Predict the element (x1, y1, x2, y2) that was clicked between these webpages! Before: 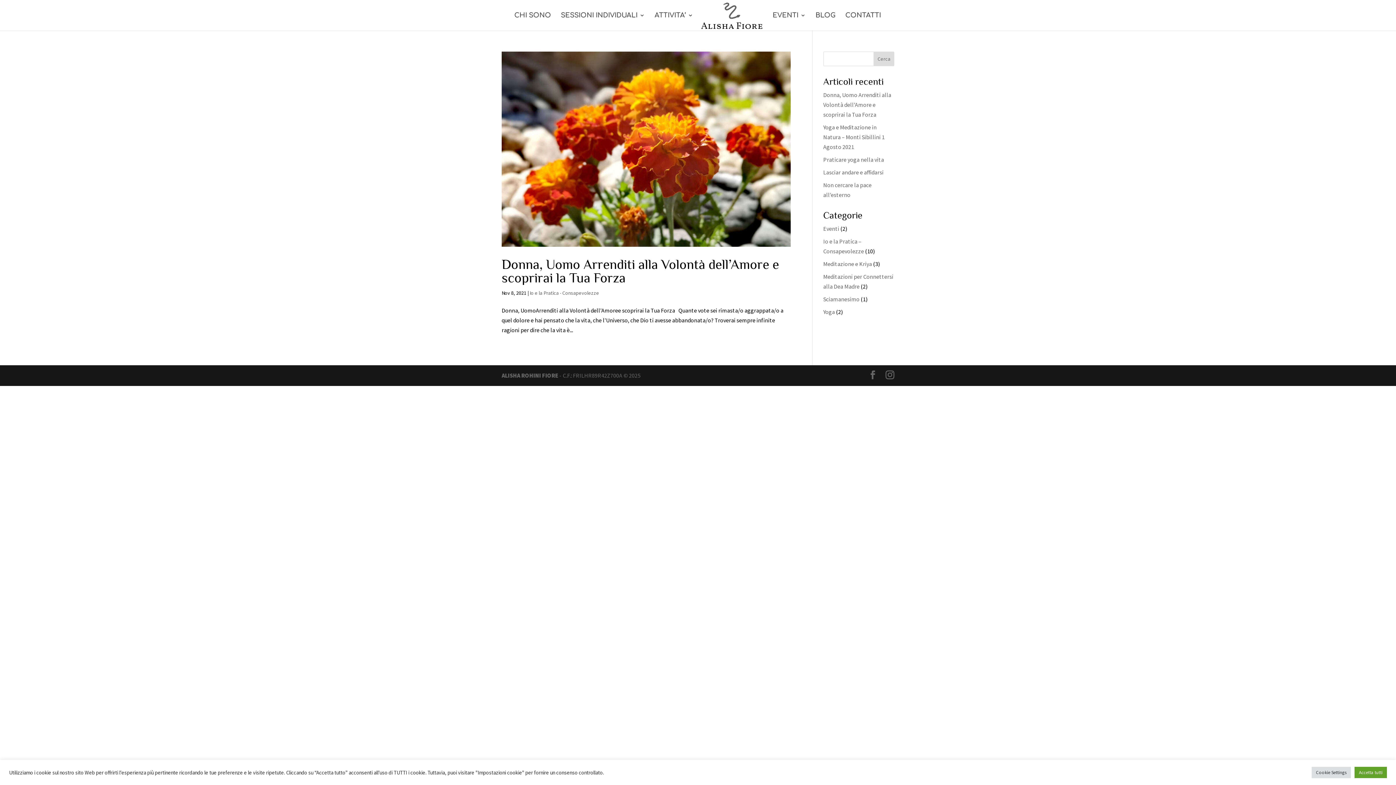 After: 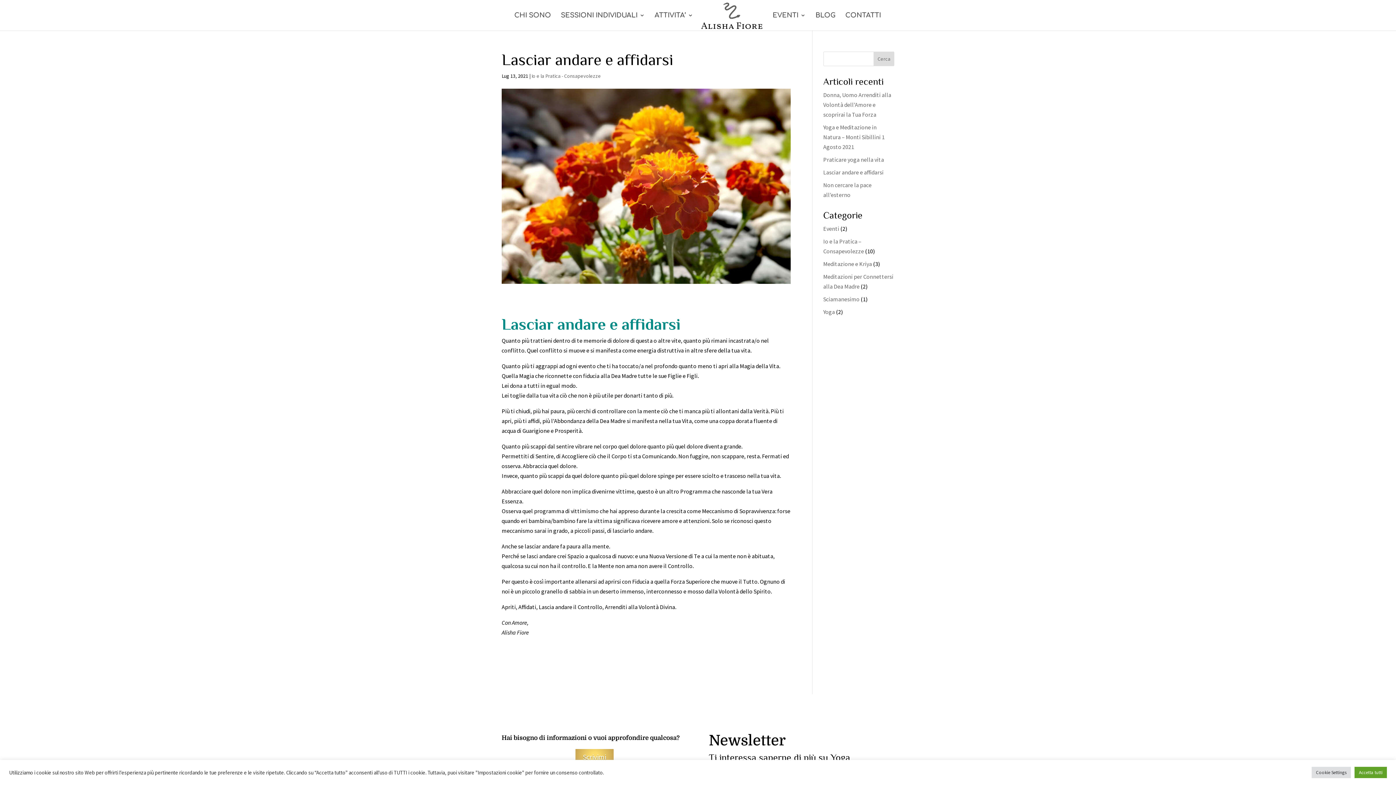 Action: label: Lasciar andare e affidarsi bbox: (823, 168, 883, 176)